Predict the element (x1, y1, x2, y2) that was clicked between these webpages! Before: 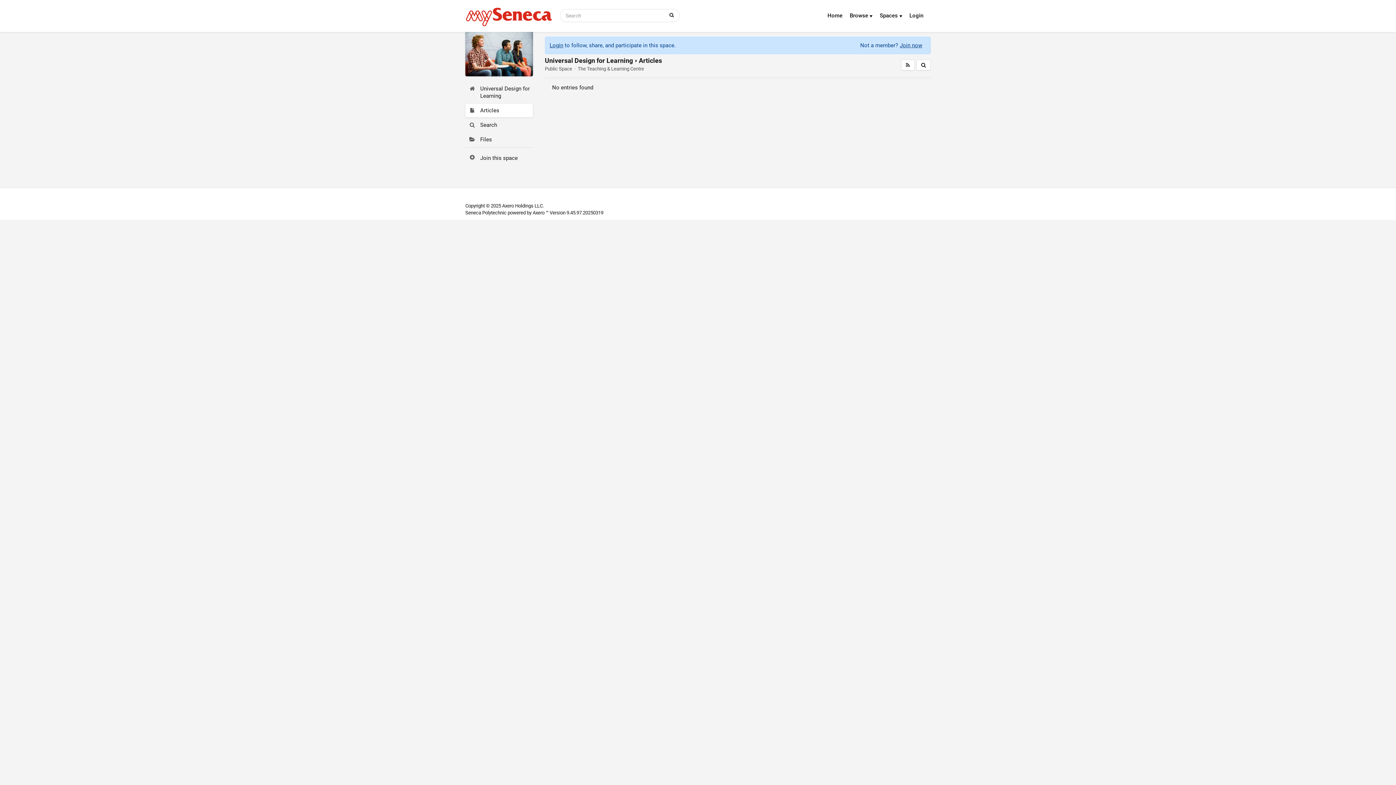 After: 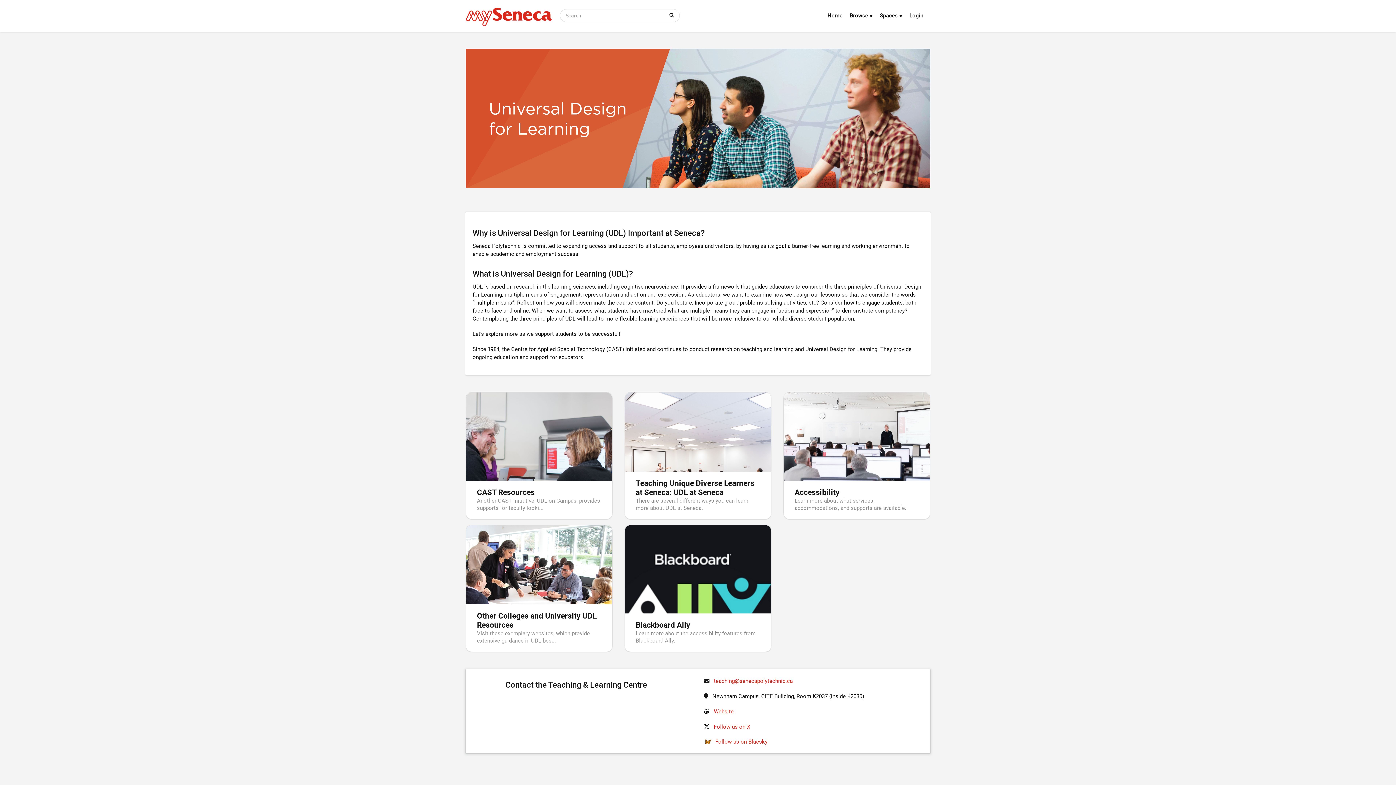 Action: bbox: (465, 50, 533, 56)